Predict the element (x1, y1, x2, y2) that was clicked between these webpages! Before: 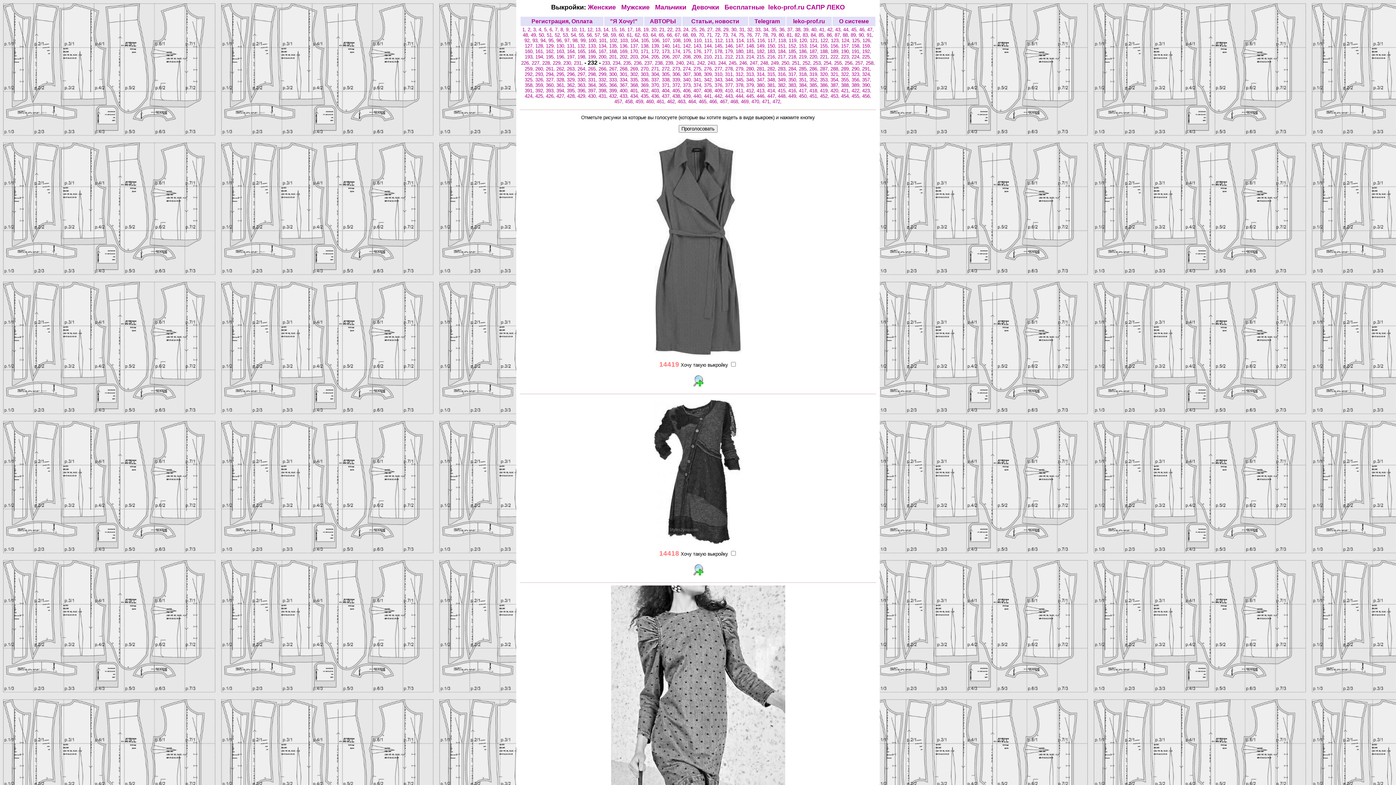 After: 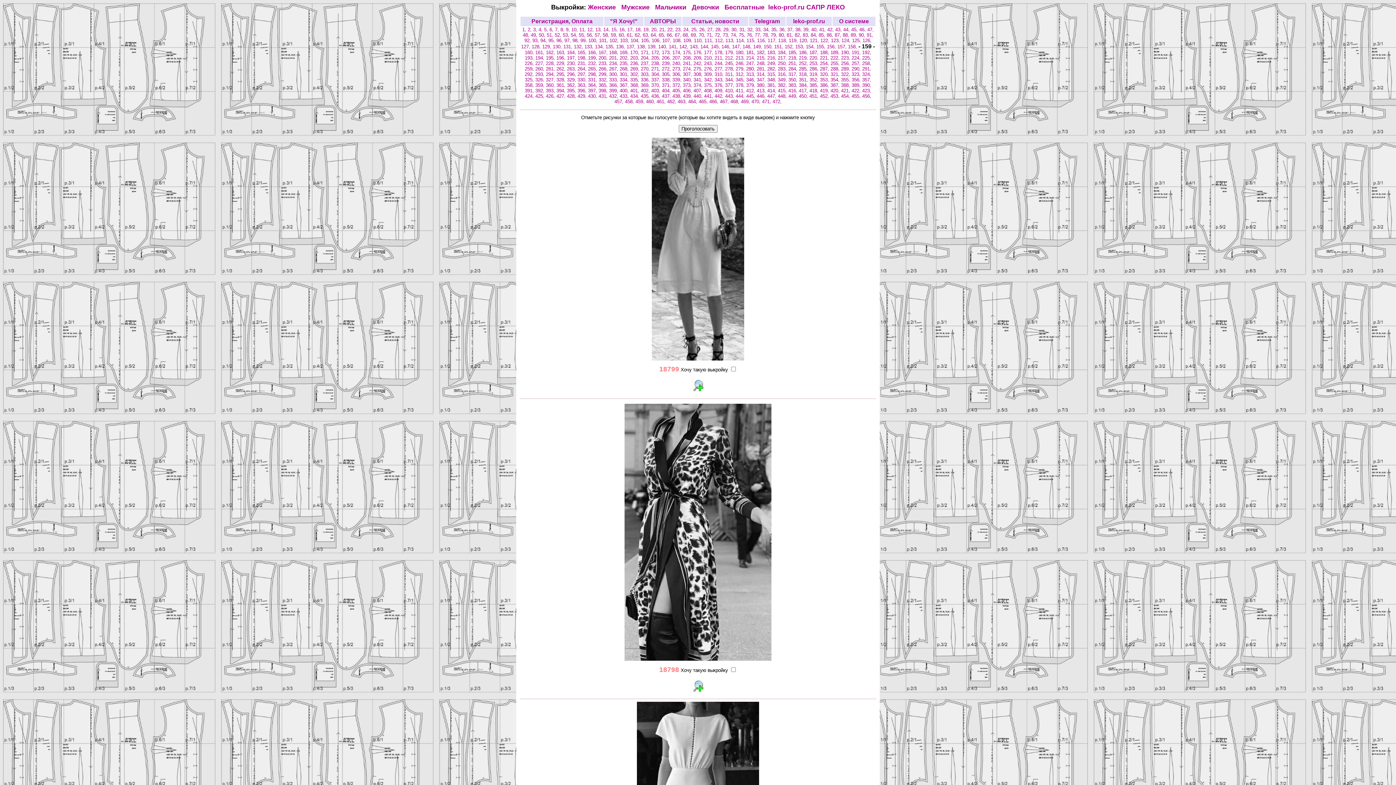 Action: label: 159,  bbox: (862, 43, 871, 48)